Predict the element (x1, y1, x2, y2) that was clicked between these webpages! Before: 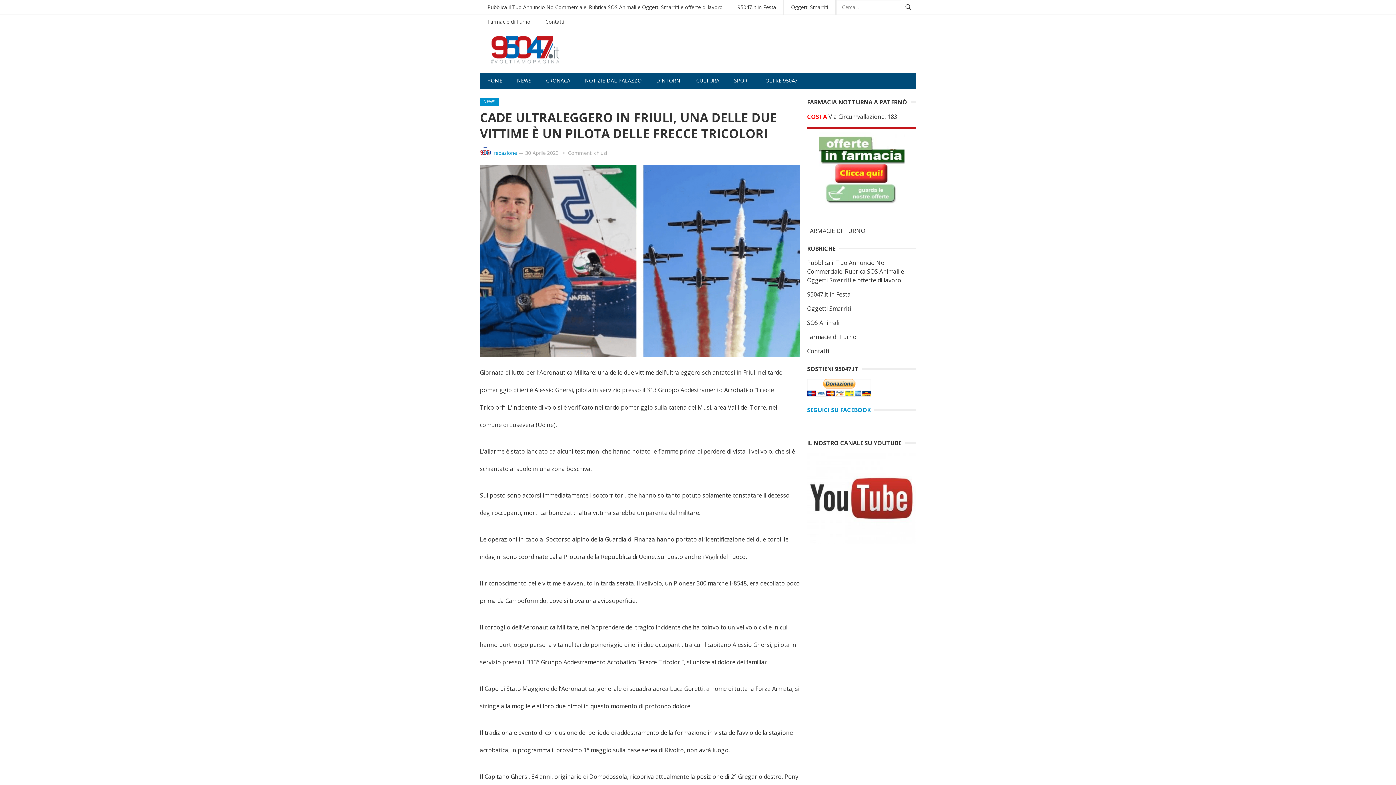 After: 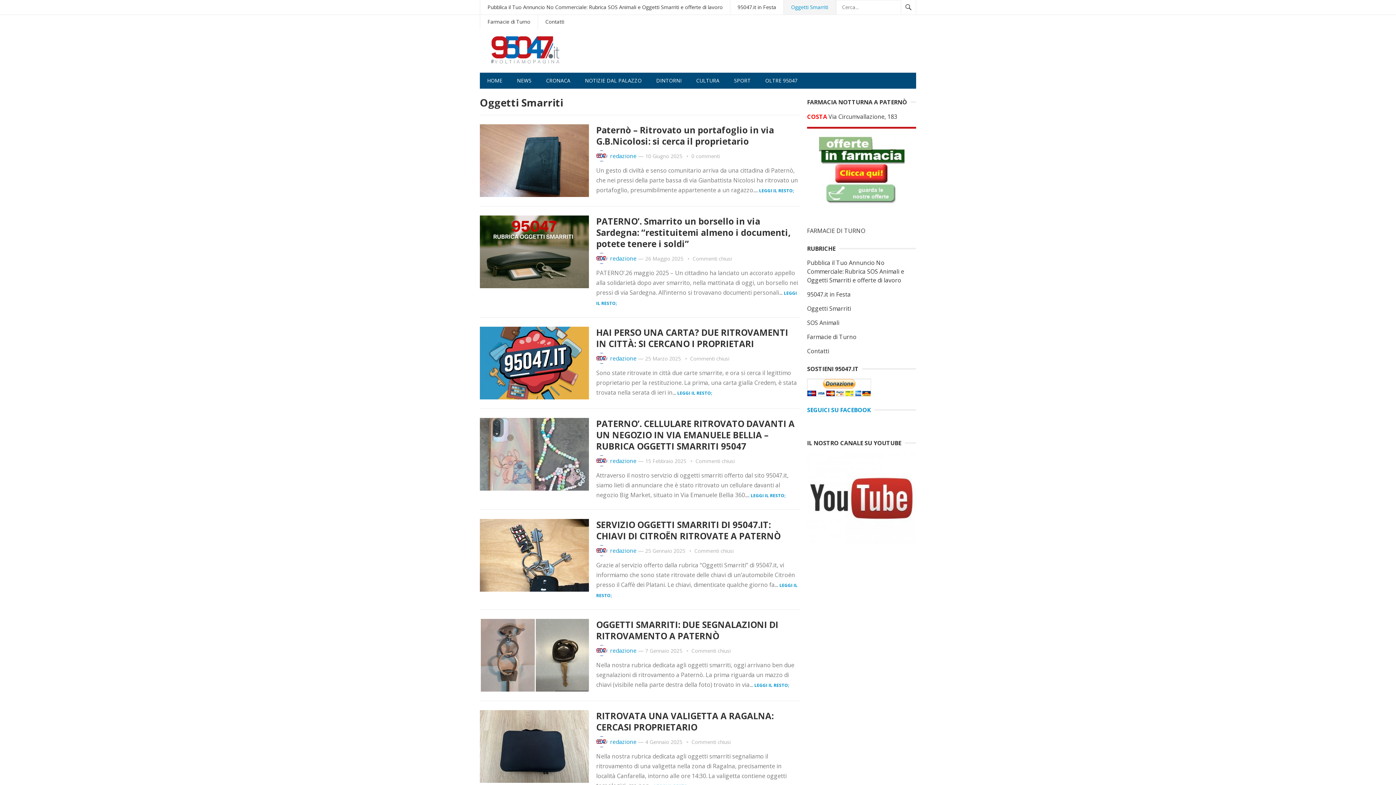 Action: label: Oggetti Smarriti bbox: (807, 304, 851, 312)